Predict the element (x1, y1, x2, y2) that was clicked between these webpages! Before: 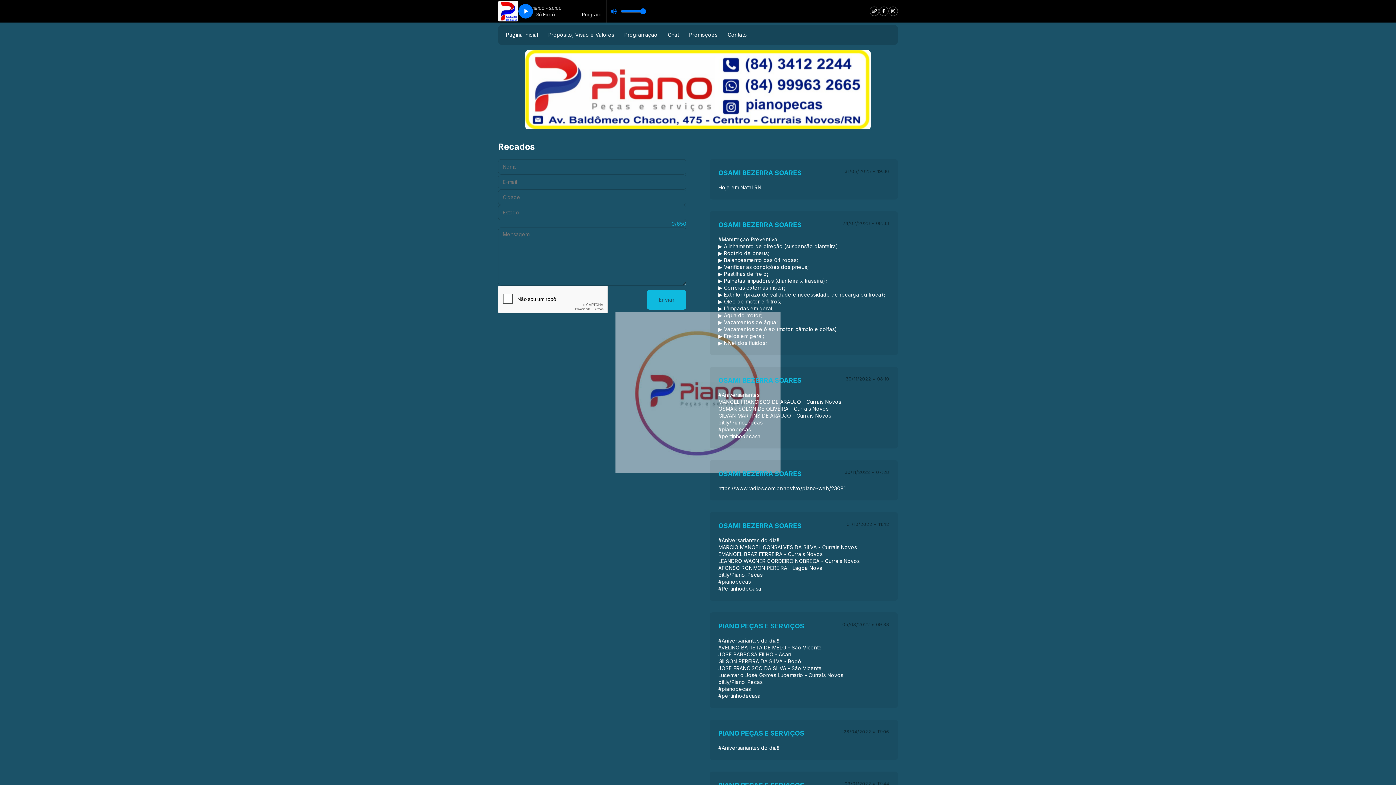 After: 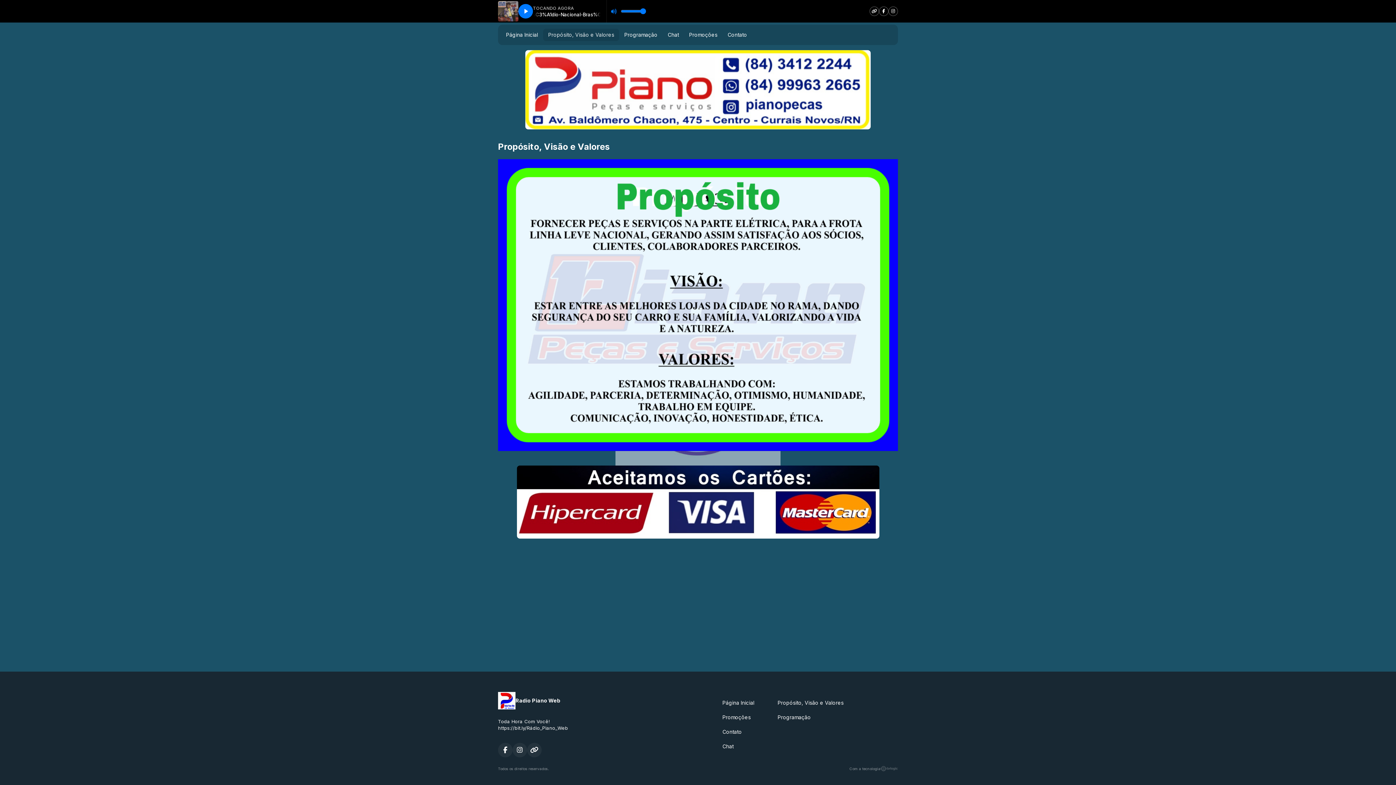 Action: label: Propósito, Visão e Valores bbox: (543, 28, 619, 41)